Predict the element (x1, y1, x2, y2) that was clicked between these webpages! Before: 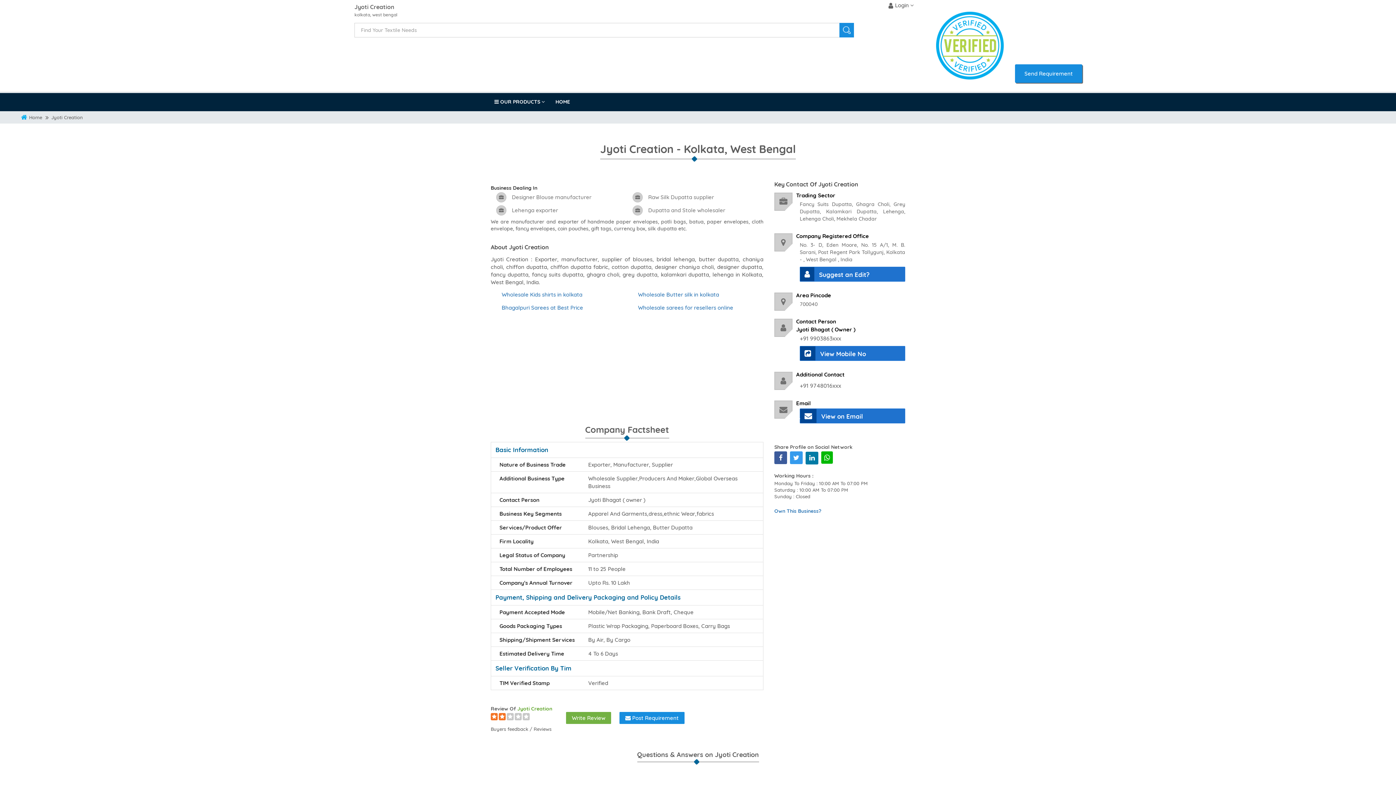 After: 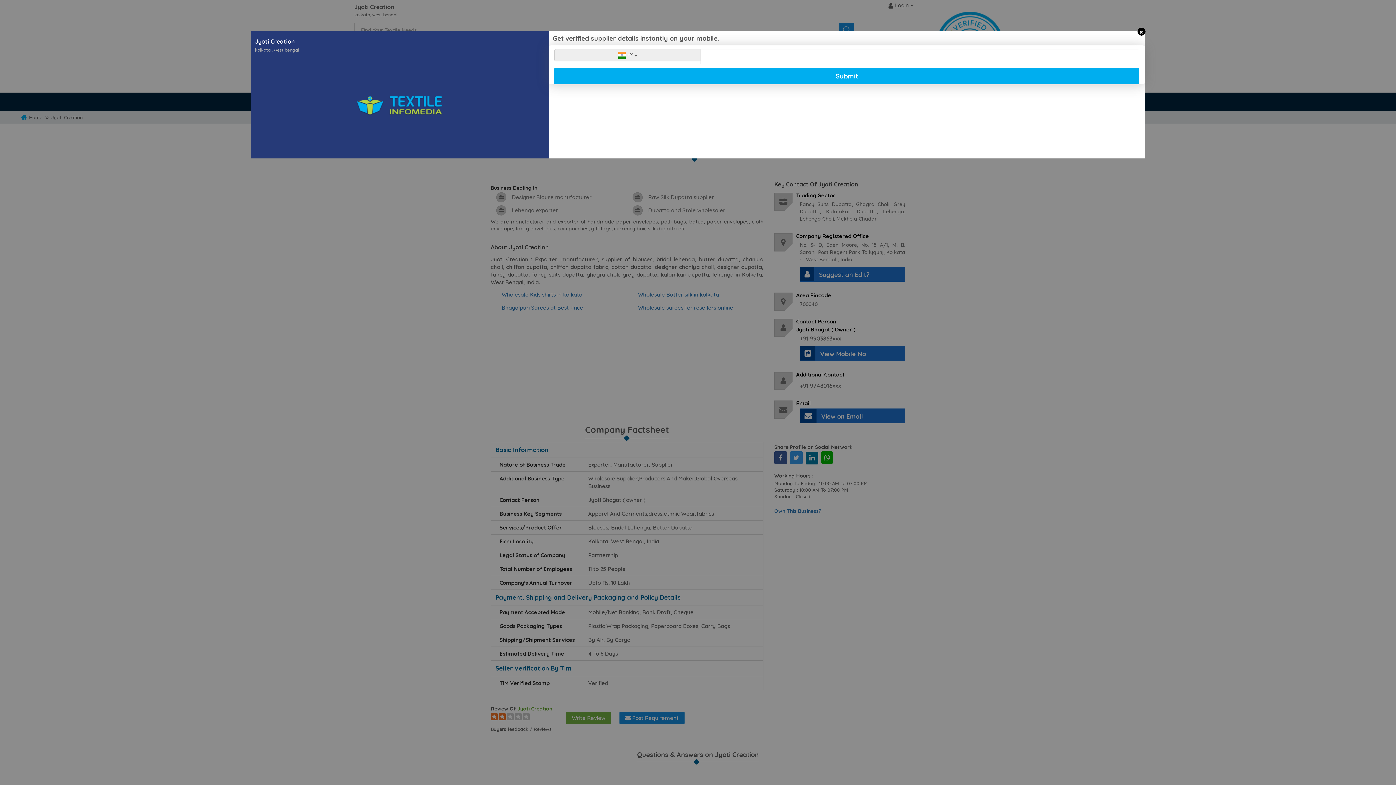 Action: bbox: (1015, 64, 1082, 82) label: Send Requirement